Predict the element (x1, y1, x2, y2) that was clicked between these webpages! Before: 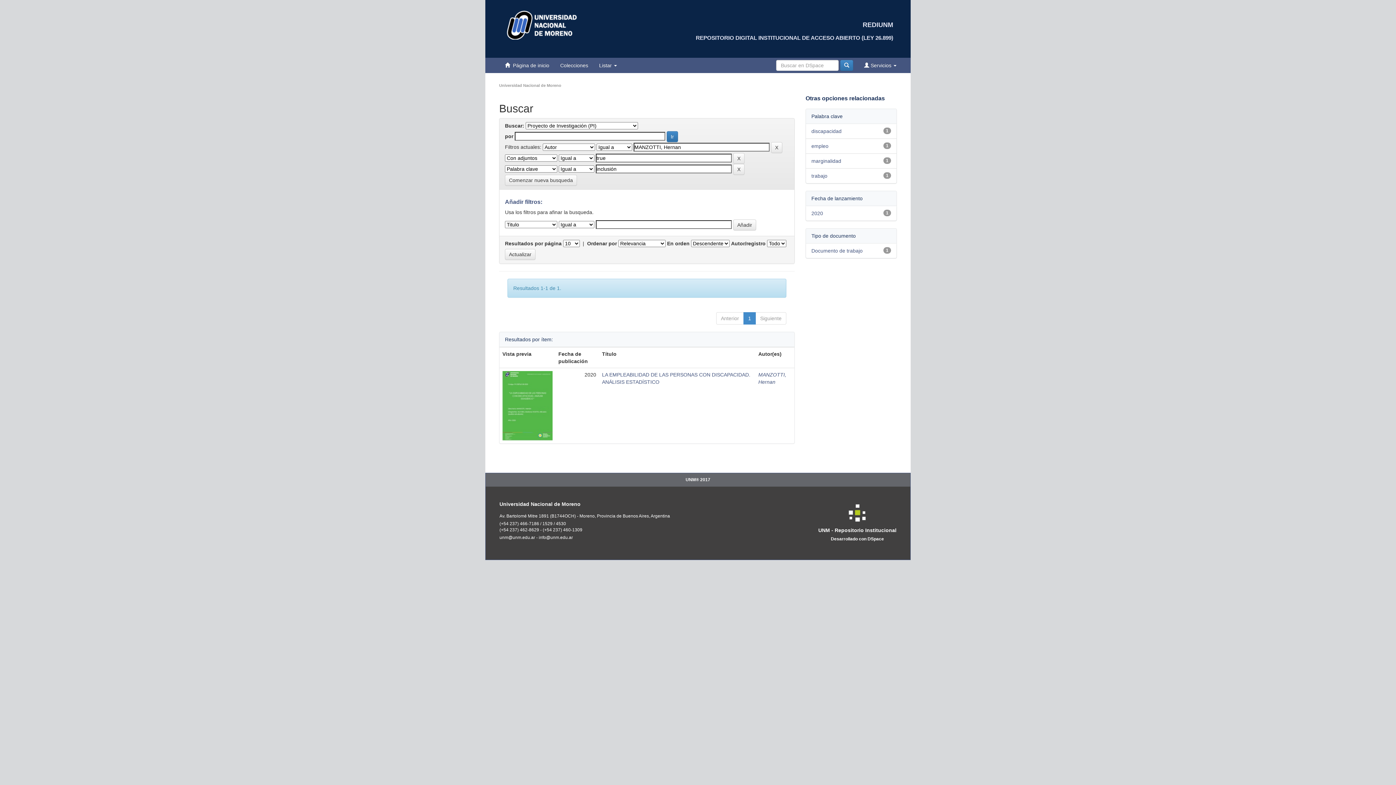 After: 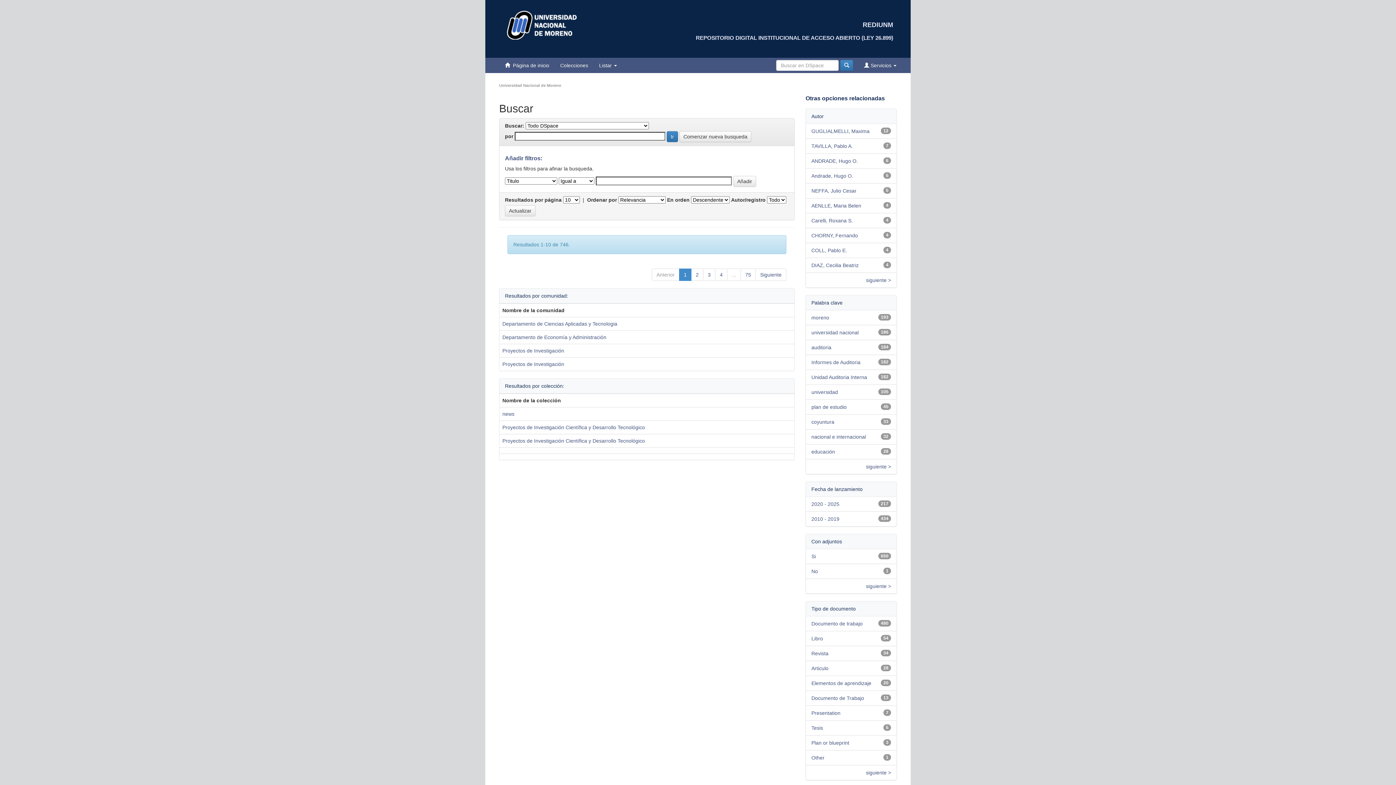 Action: label: Comenzar nueva busqueda bbox: (505, 174, 577, 185)